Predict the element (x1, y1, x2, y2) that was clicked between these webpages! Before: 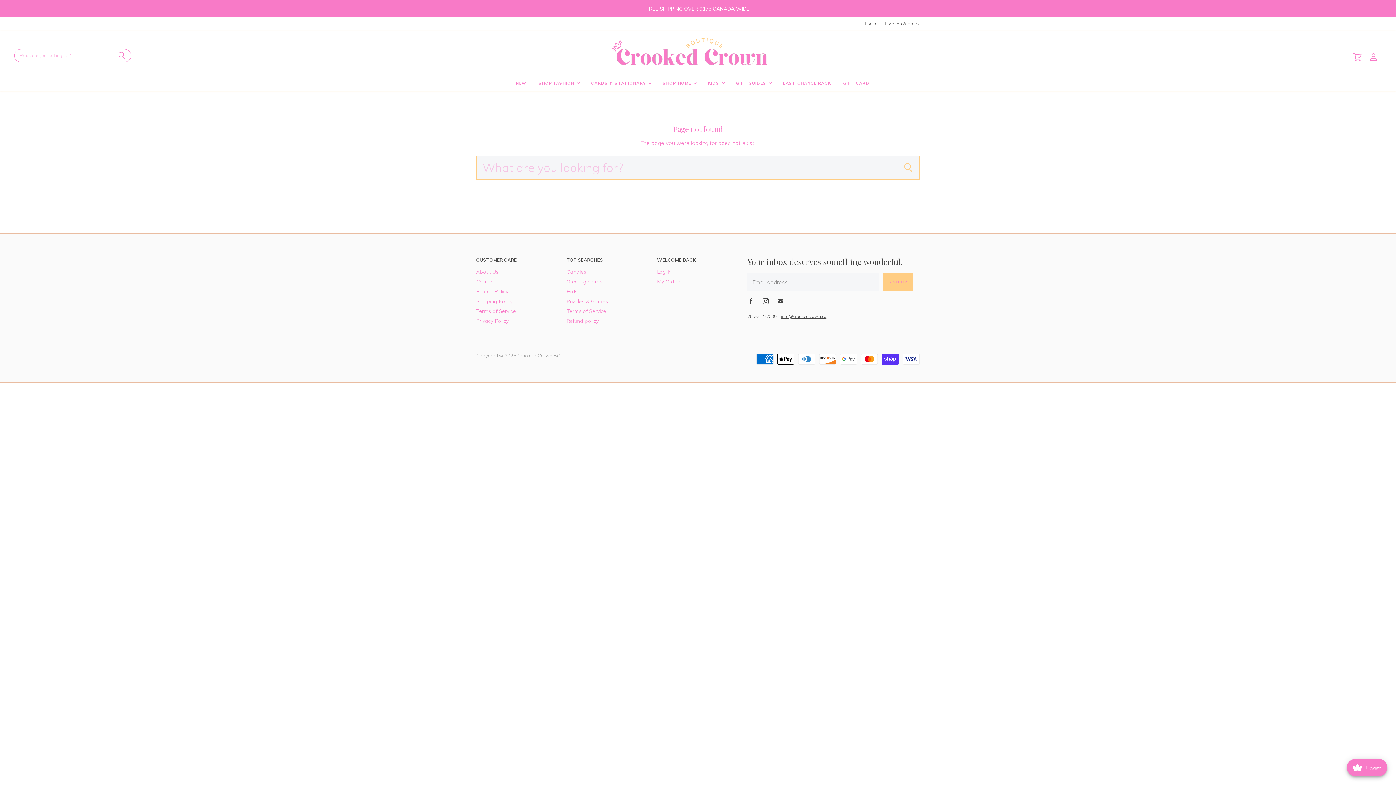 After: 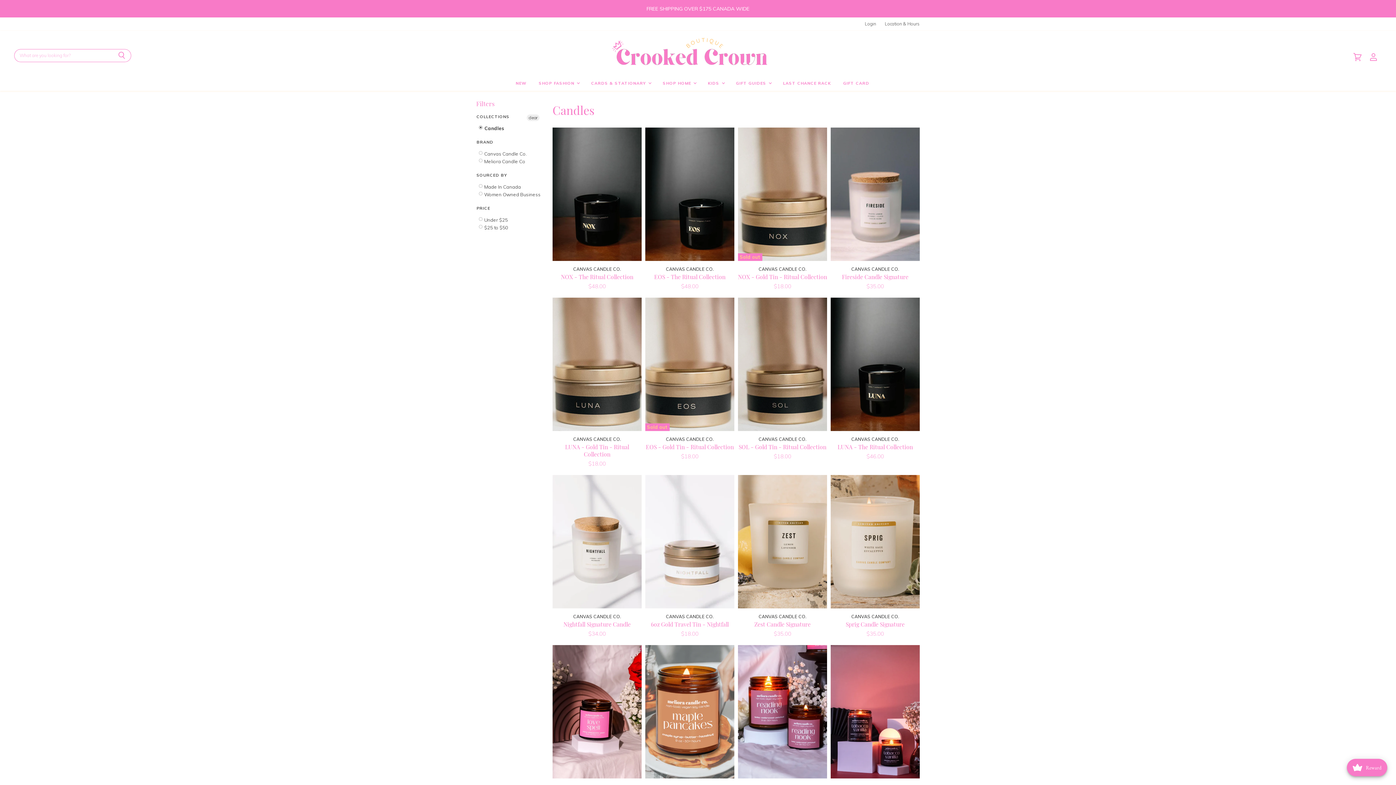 Action: label: Candles bbox: (566, 268, 586, 275)